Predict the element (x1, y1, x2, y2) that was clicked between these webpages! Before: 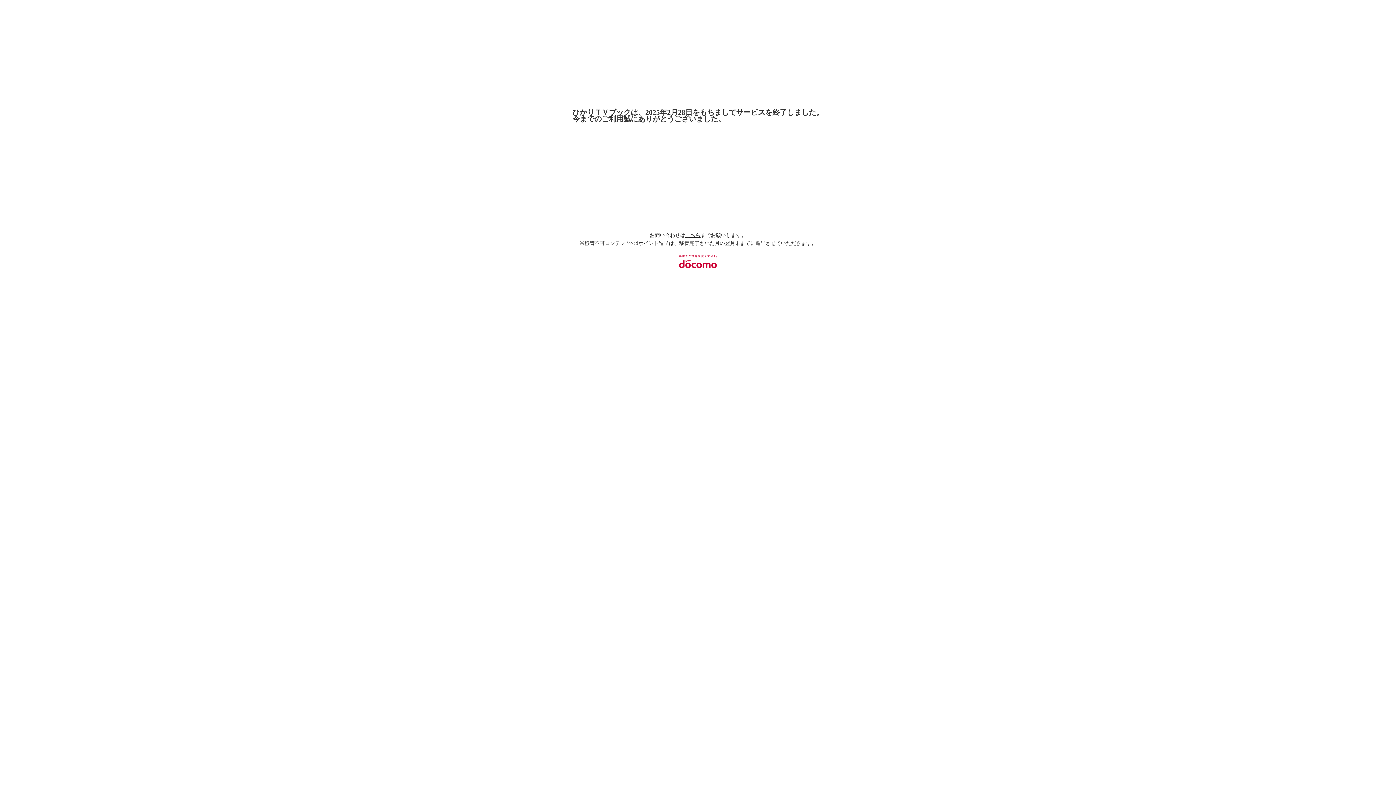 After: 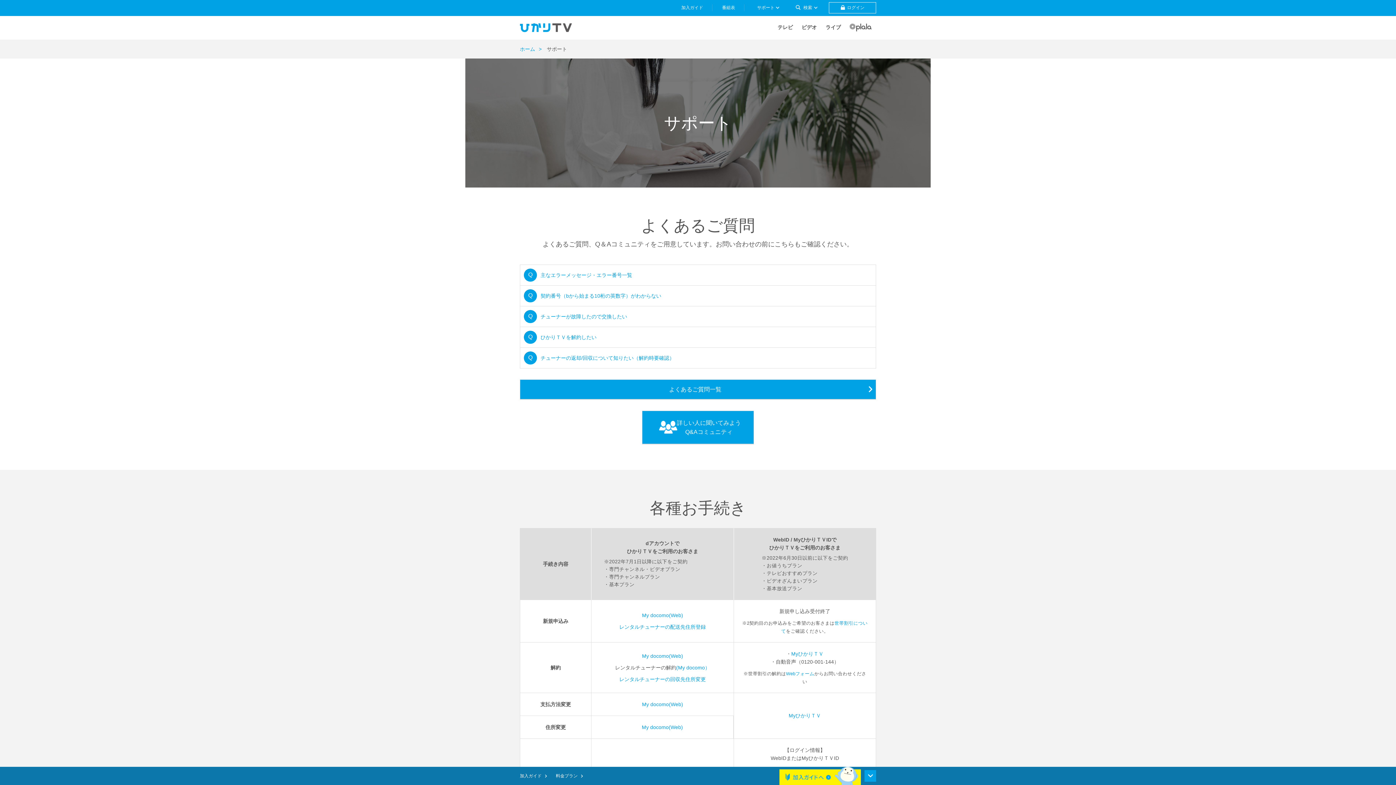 Action: label: こちら bbox: (685, 232, 700, 238)